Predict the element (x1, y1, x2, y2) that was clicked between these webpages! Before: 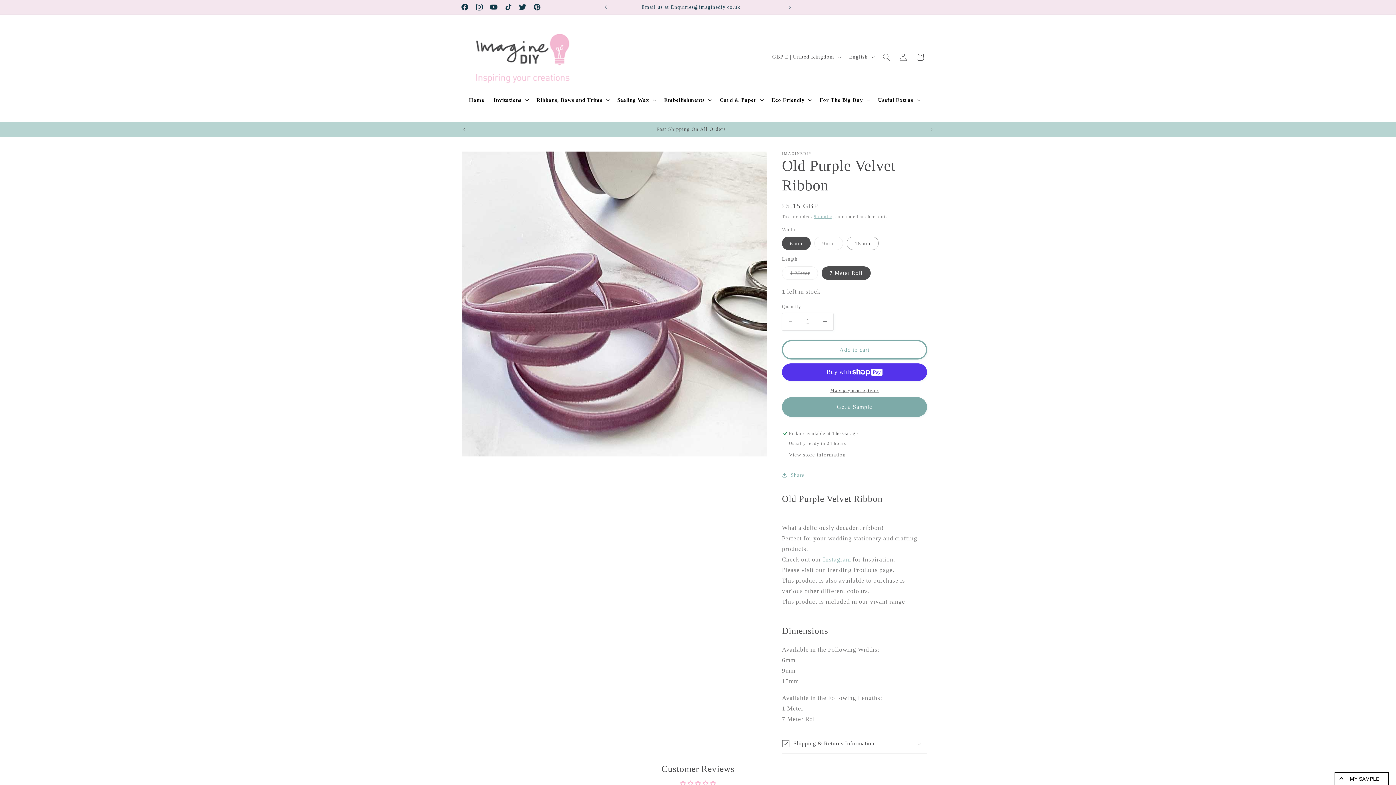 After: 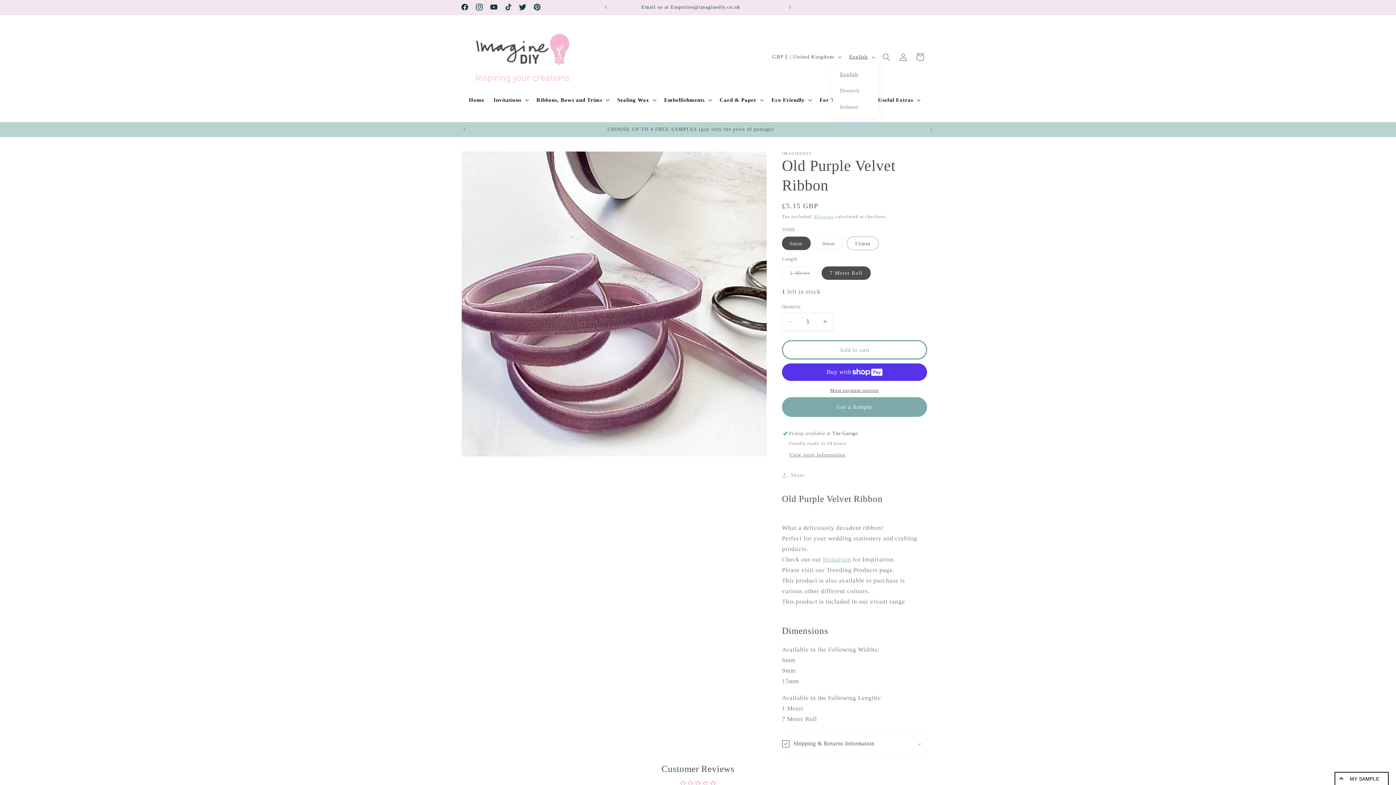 Action: bbox: (844, 49, 878, 64) label: English